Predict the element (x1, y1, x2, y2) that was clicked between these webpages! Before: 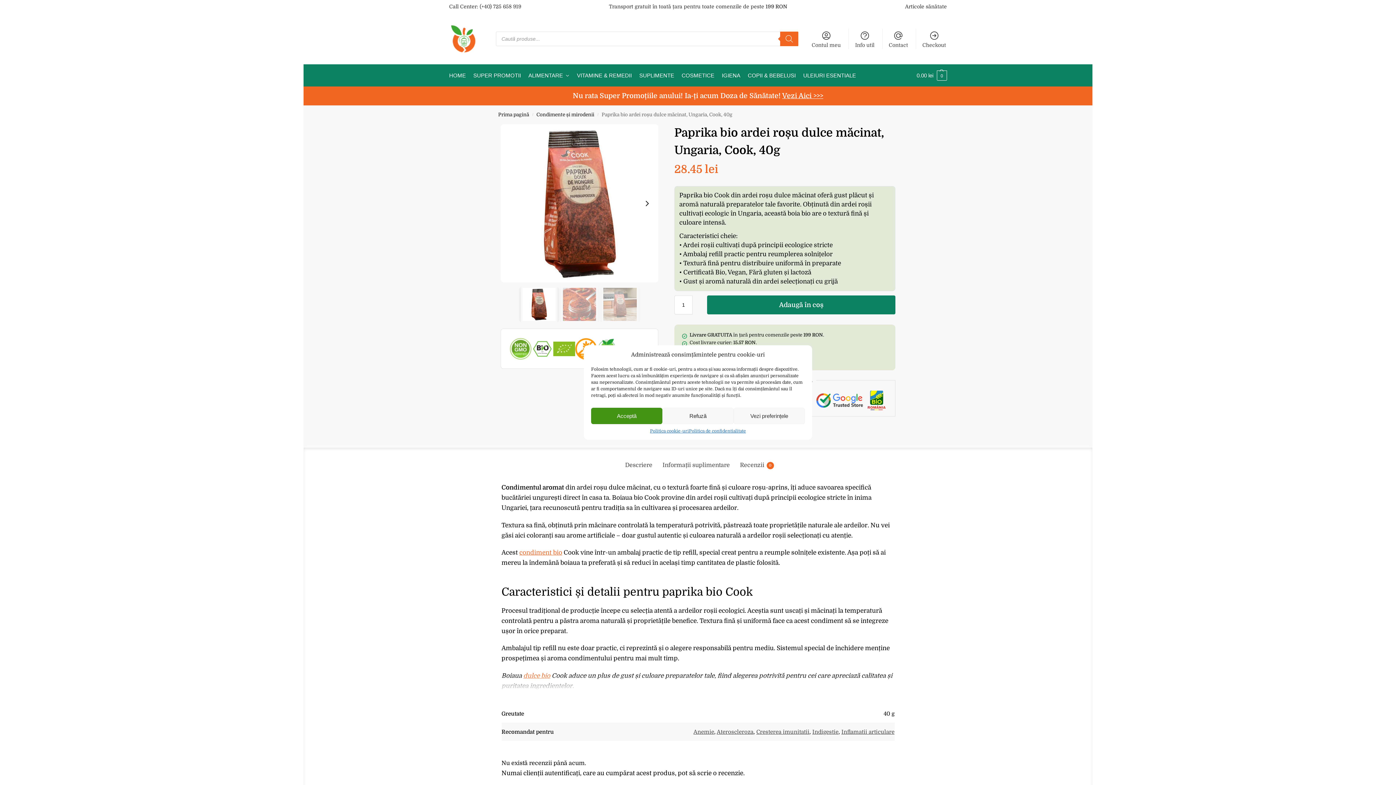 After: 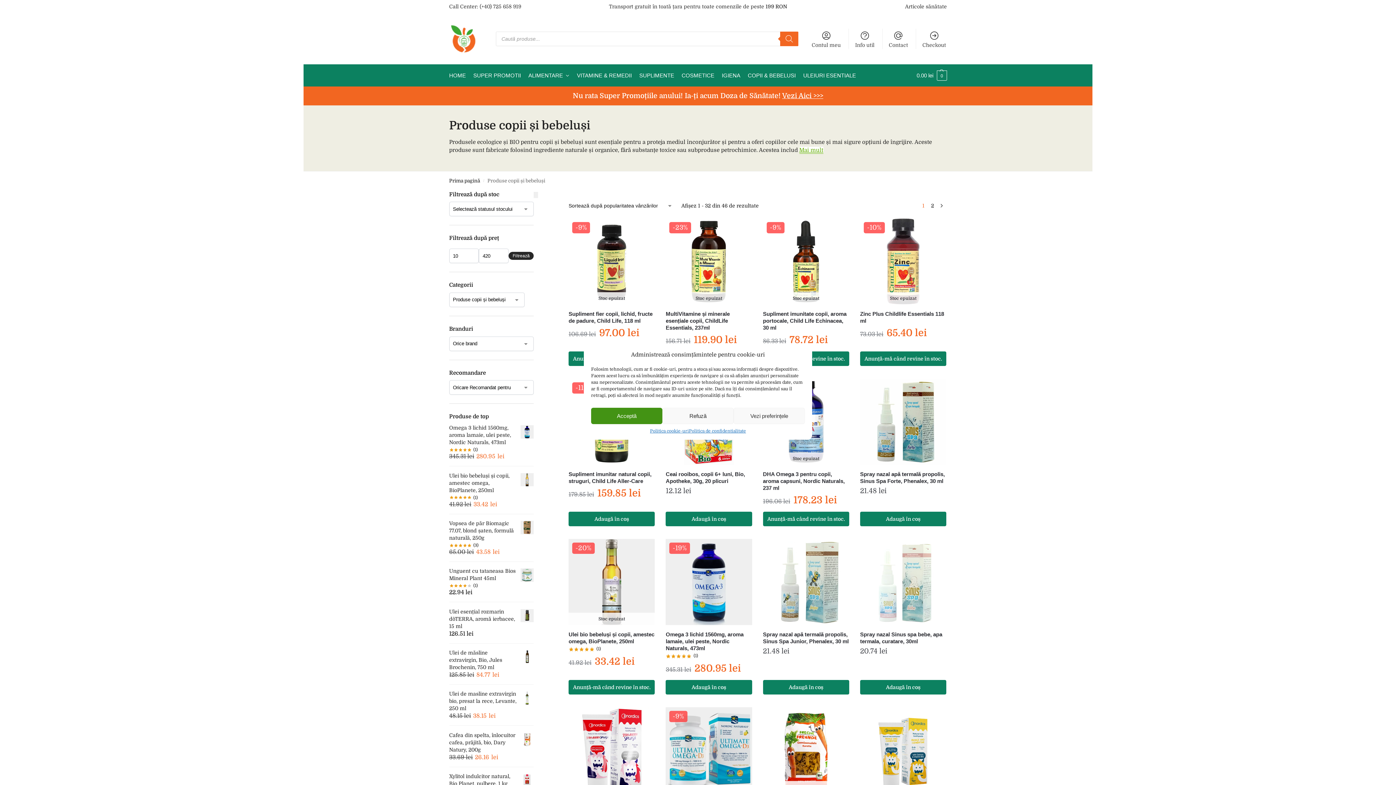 Action: label: COPII & BEBELUSI bbox: (745, 64, 799, 86)